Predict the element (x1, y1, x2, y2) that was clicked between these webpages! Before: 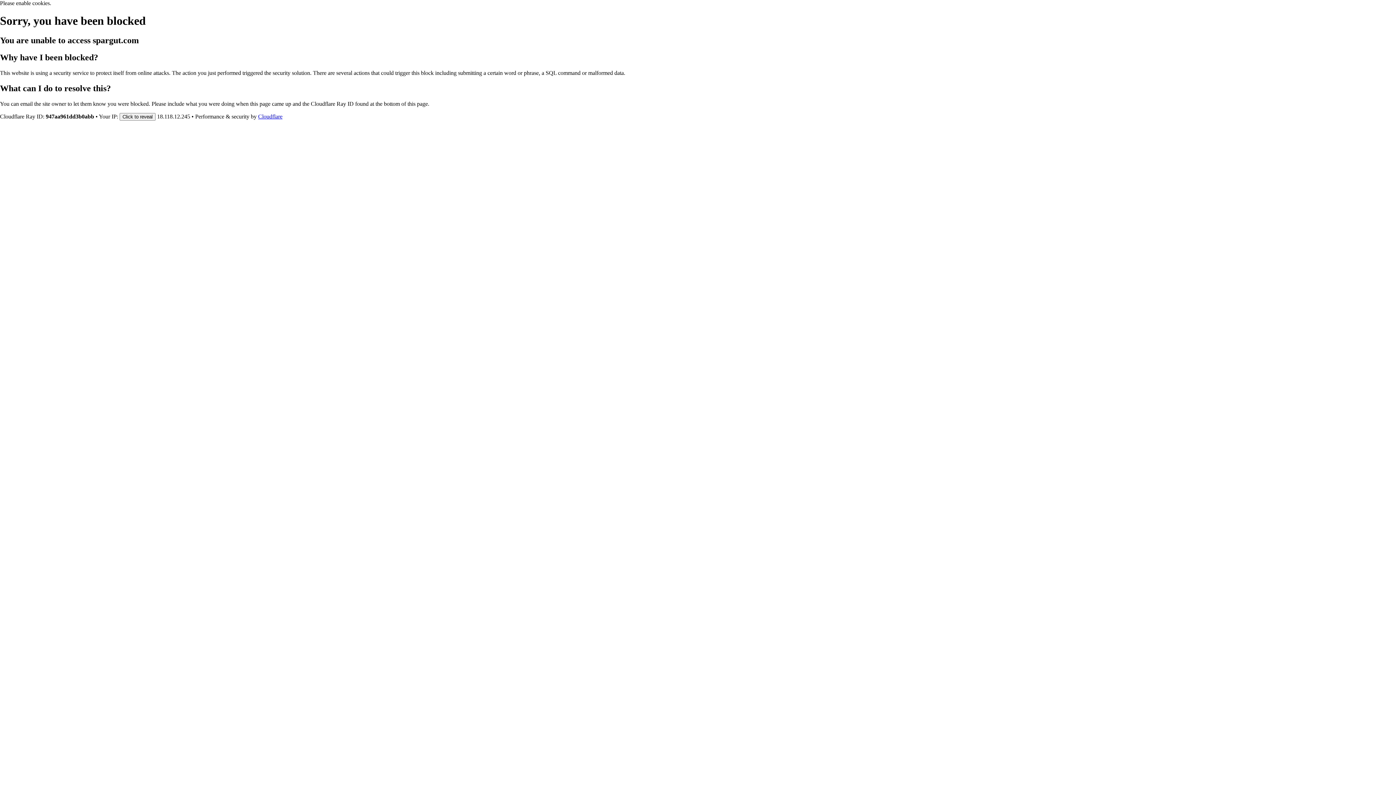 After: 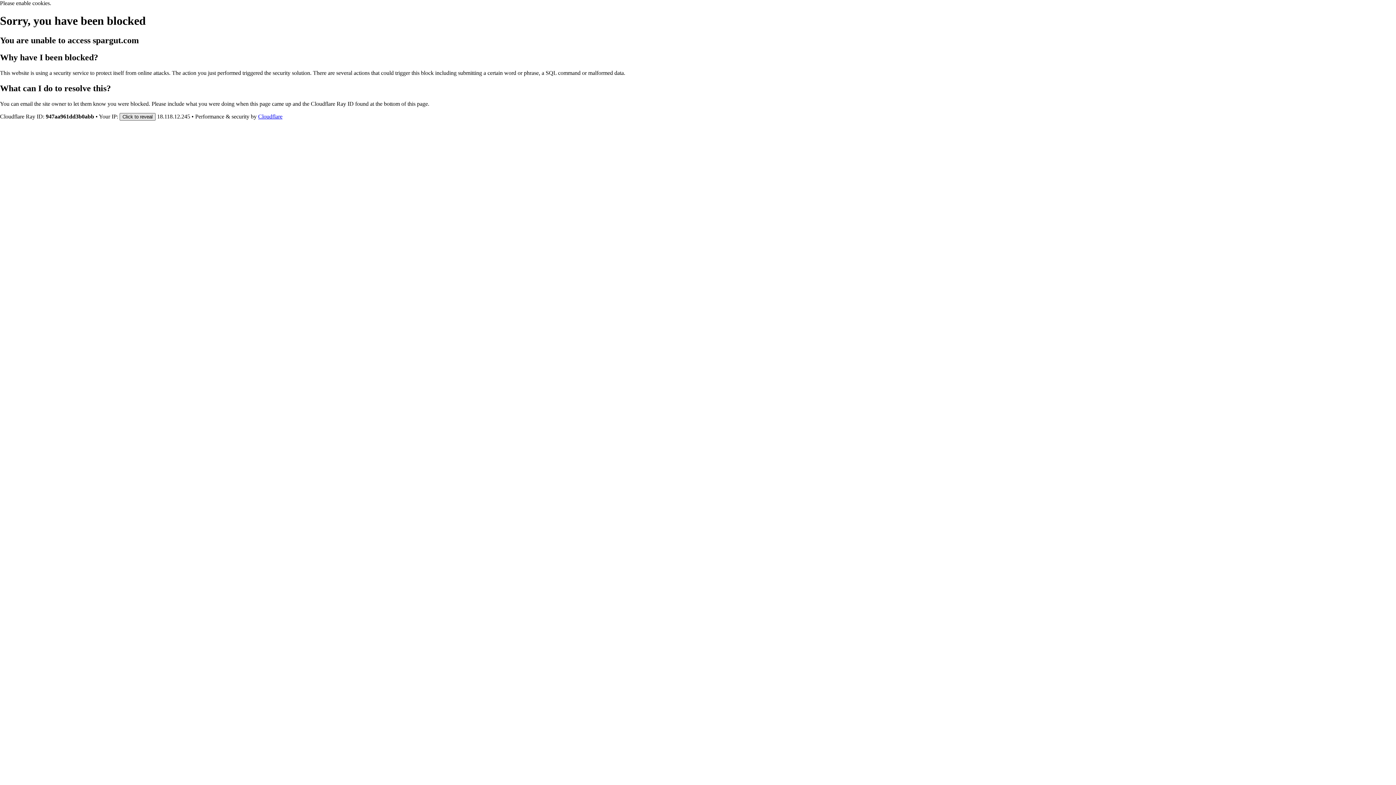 Action: bbox: (119, 112, 155, 120) label: Click to reveal